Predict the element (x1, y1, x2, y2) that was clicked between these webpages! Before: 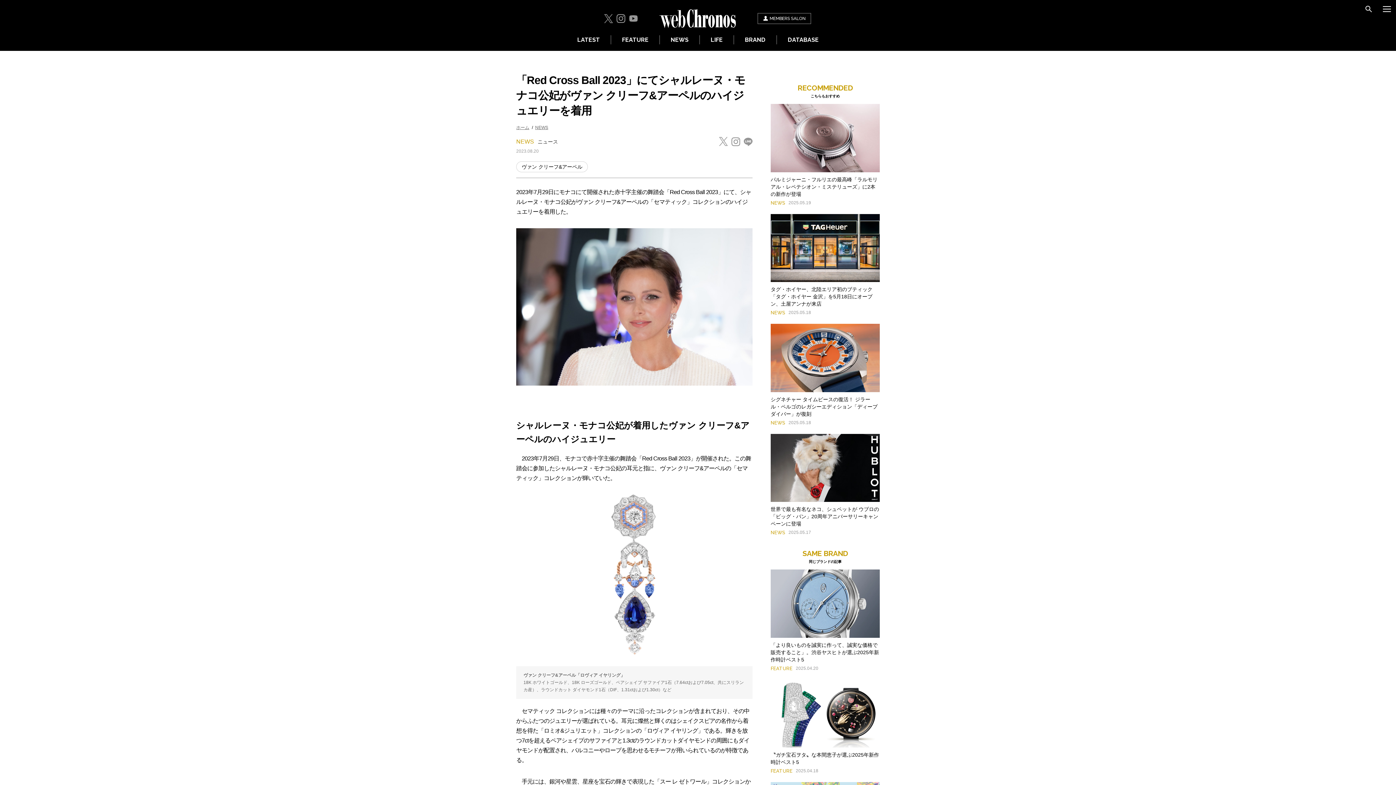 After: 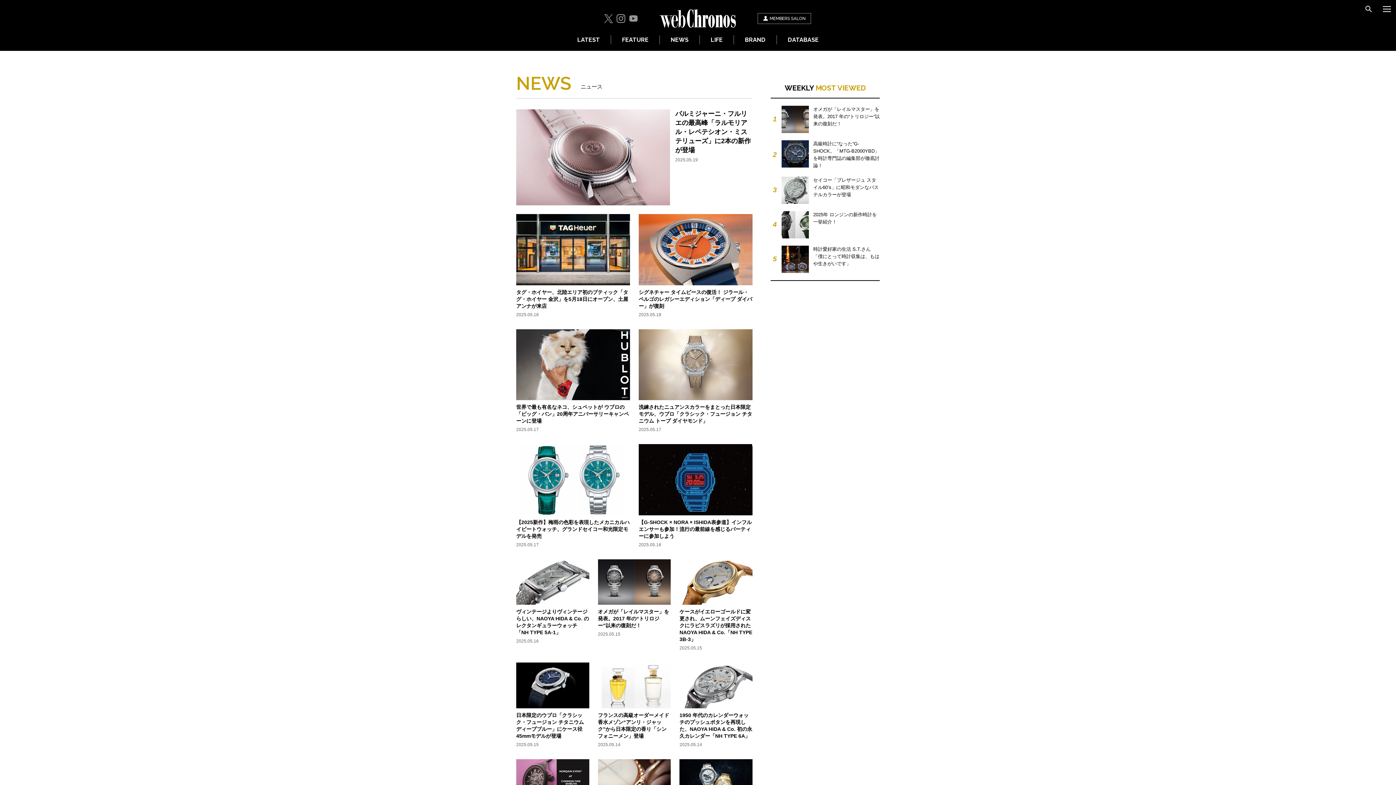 Action: bbox: (660, 35, 699, 44) label: NEWS